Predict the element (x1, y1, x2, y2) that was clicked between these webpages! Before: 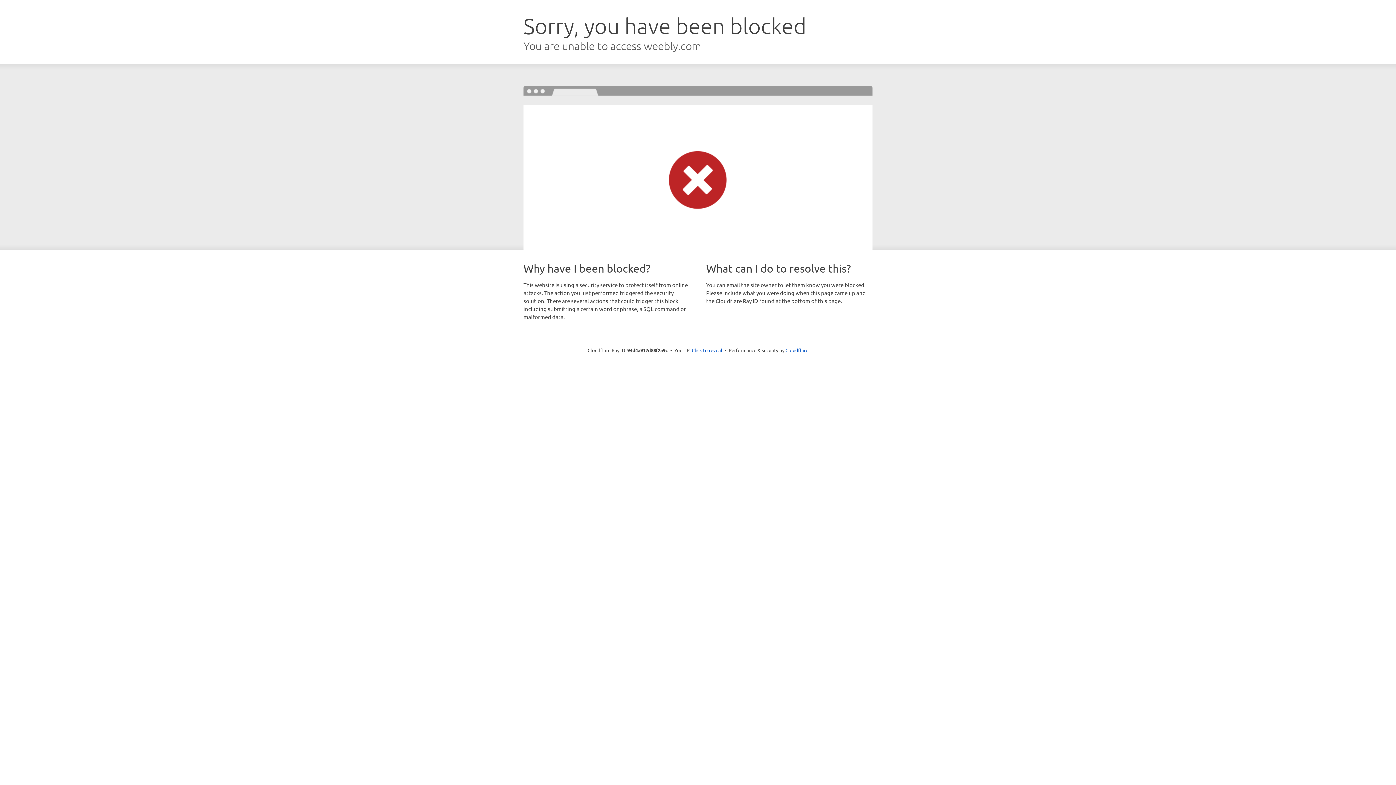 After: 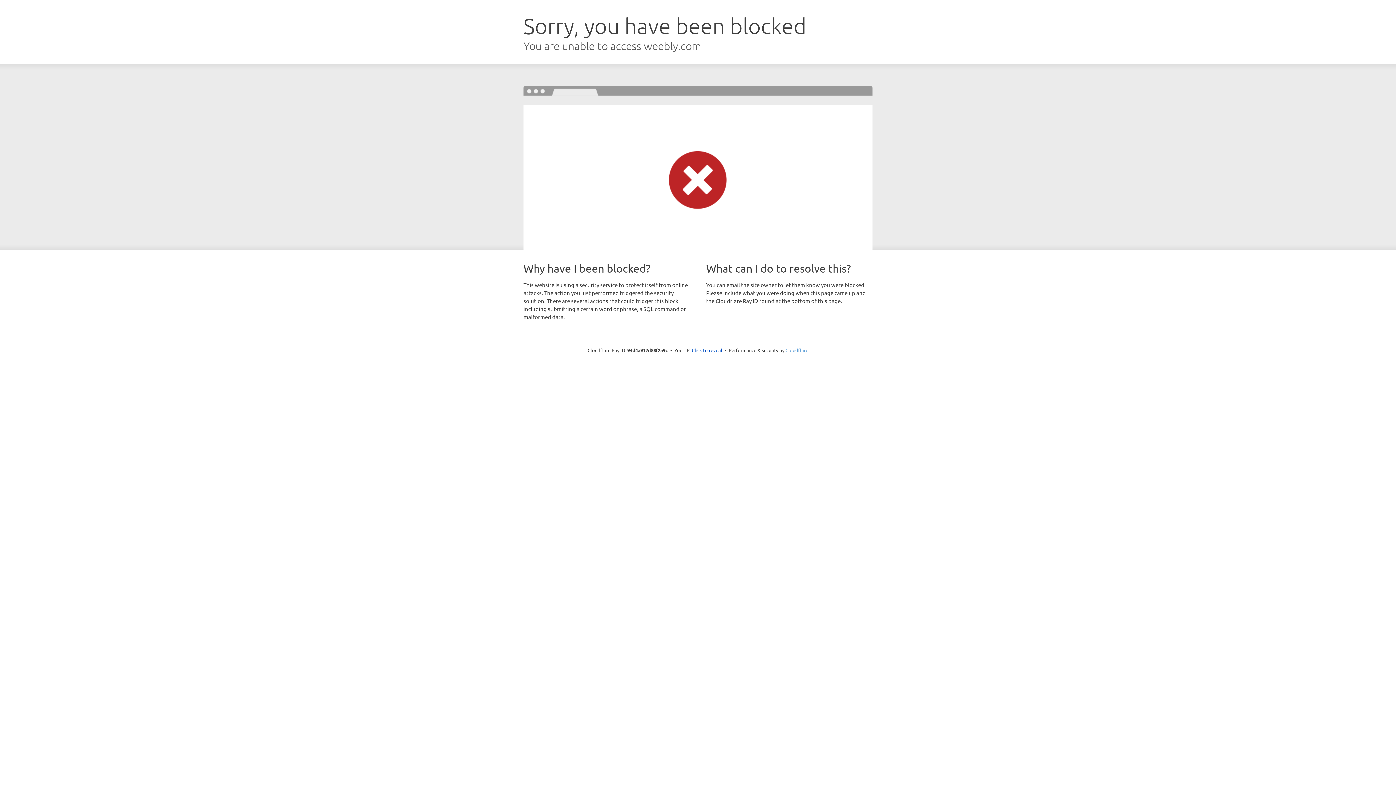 Action: bbox: (785, 347, 808, 353) label: Cloudflare